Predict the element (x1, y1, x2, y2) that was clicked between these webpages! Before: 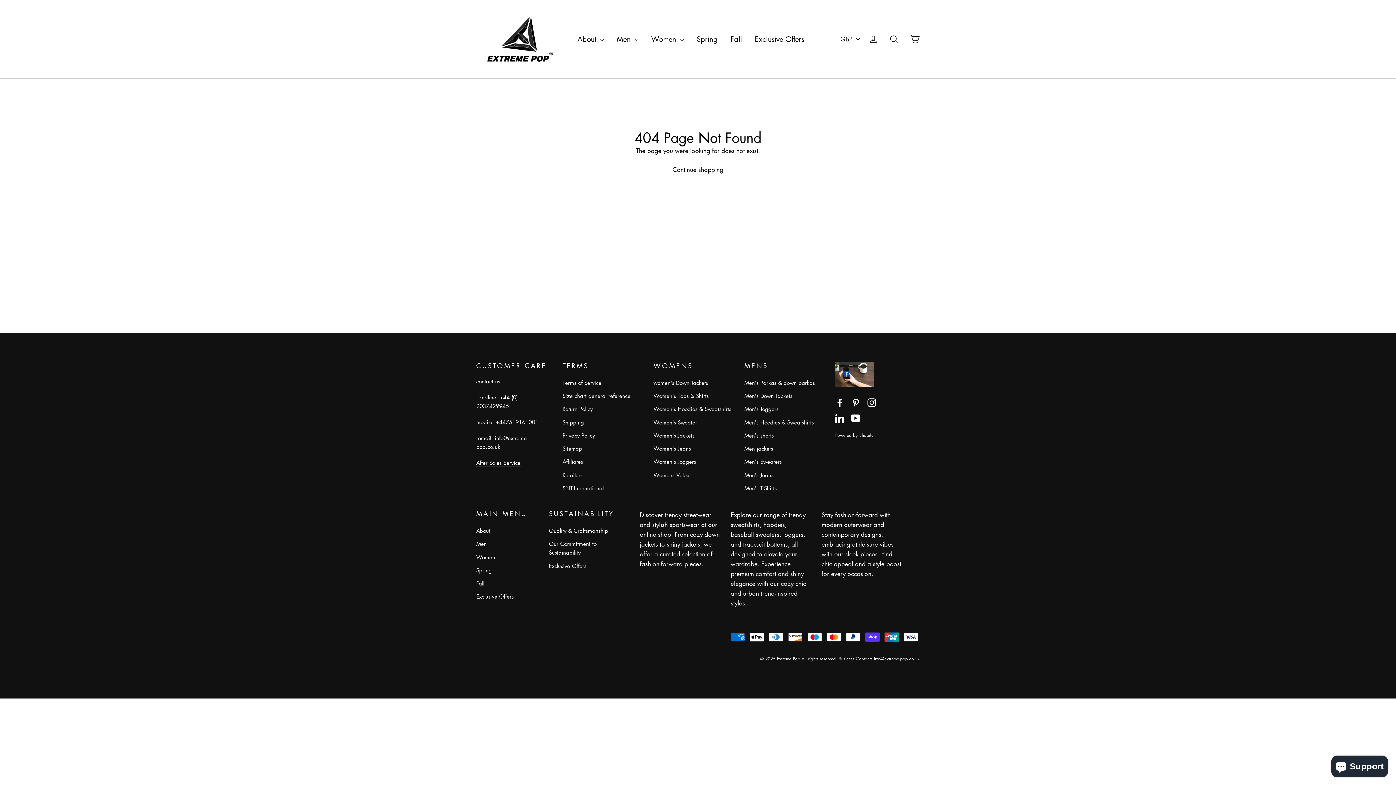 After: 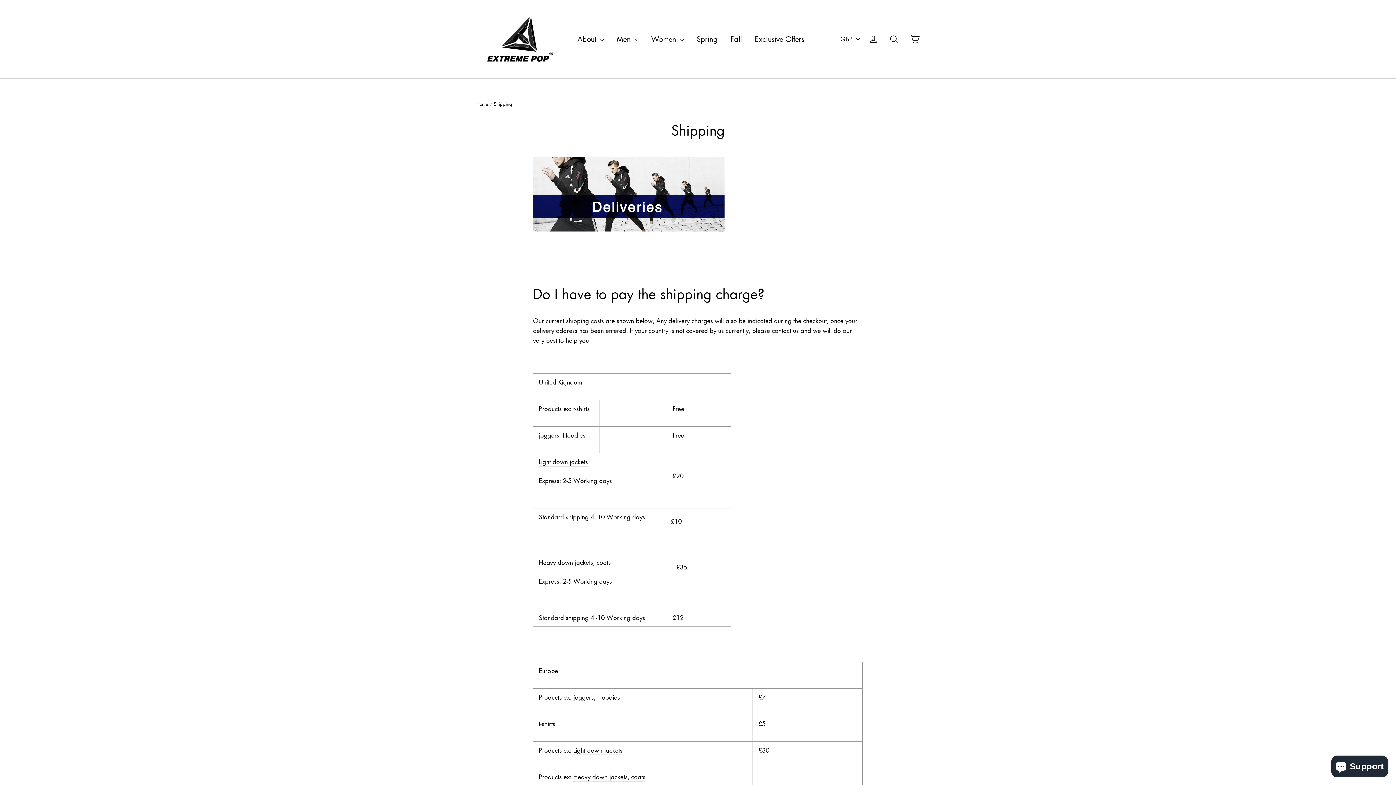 Action: label: Shipping bbox: (562, 416, 642, 428)